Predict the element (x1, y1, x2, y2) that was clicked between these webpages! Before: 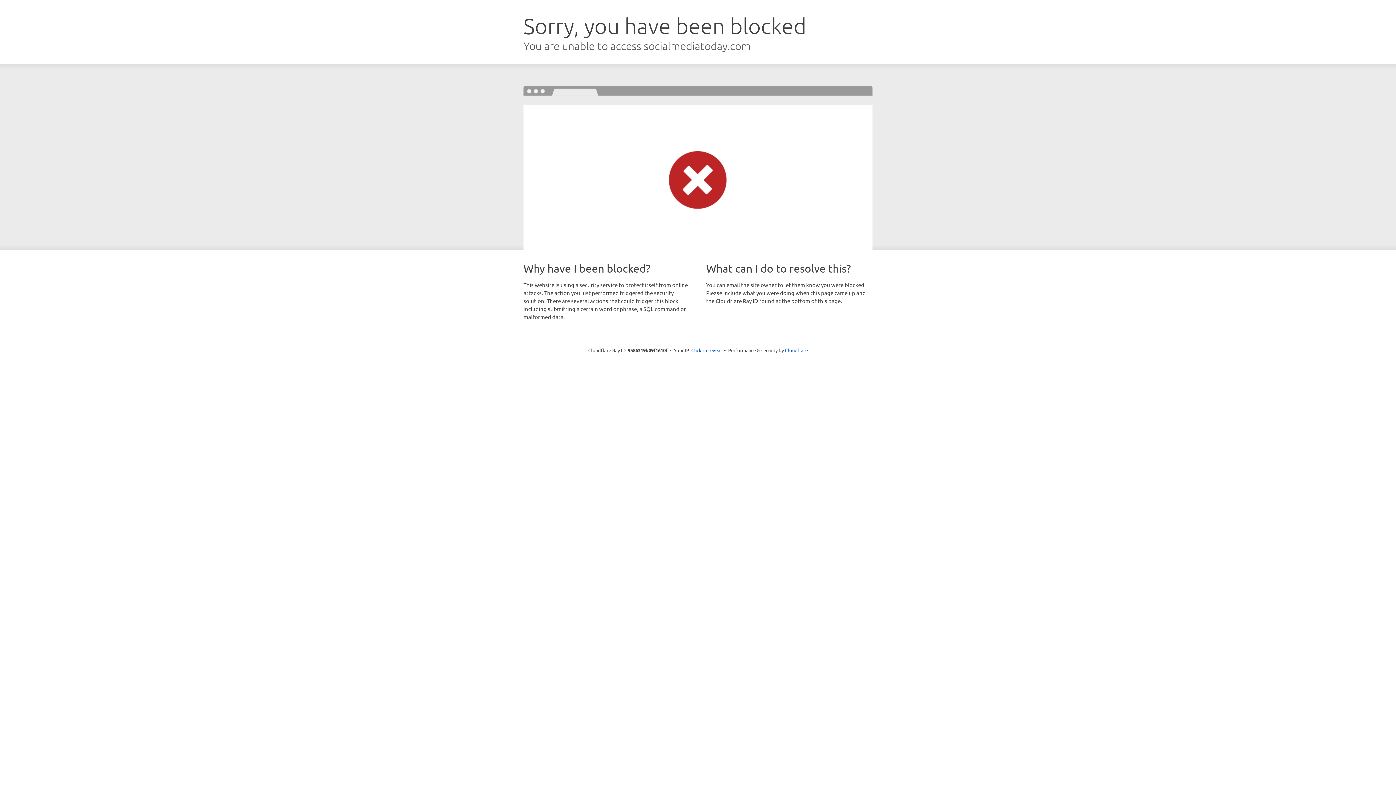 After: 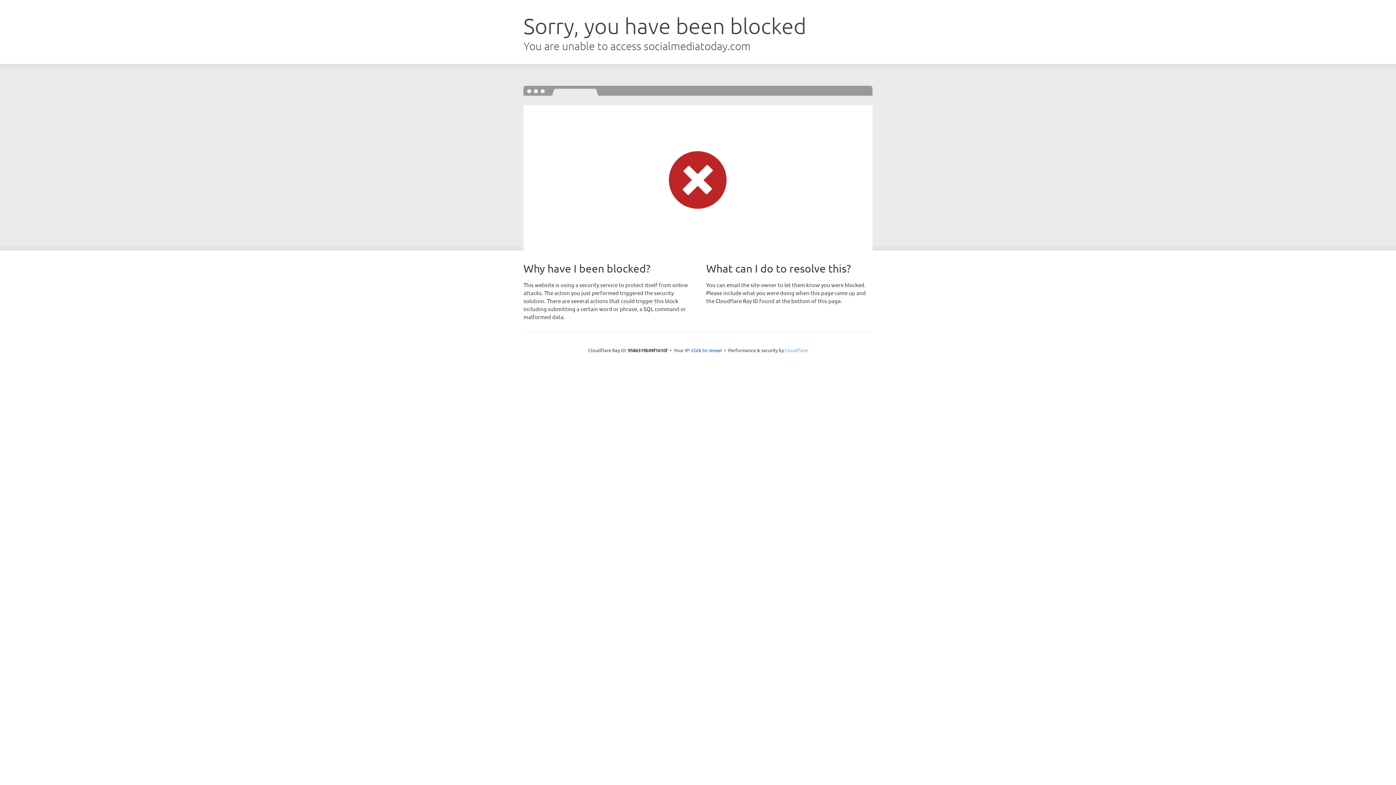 Action: label: Cloudflare bbox: (785, 347, 808, 353)